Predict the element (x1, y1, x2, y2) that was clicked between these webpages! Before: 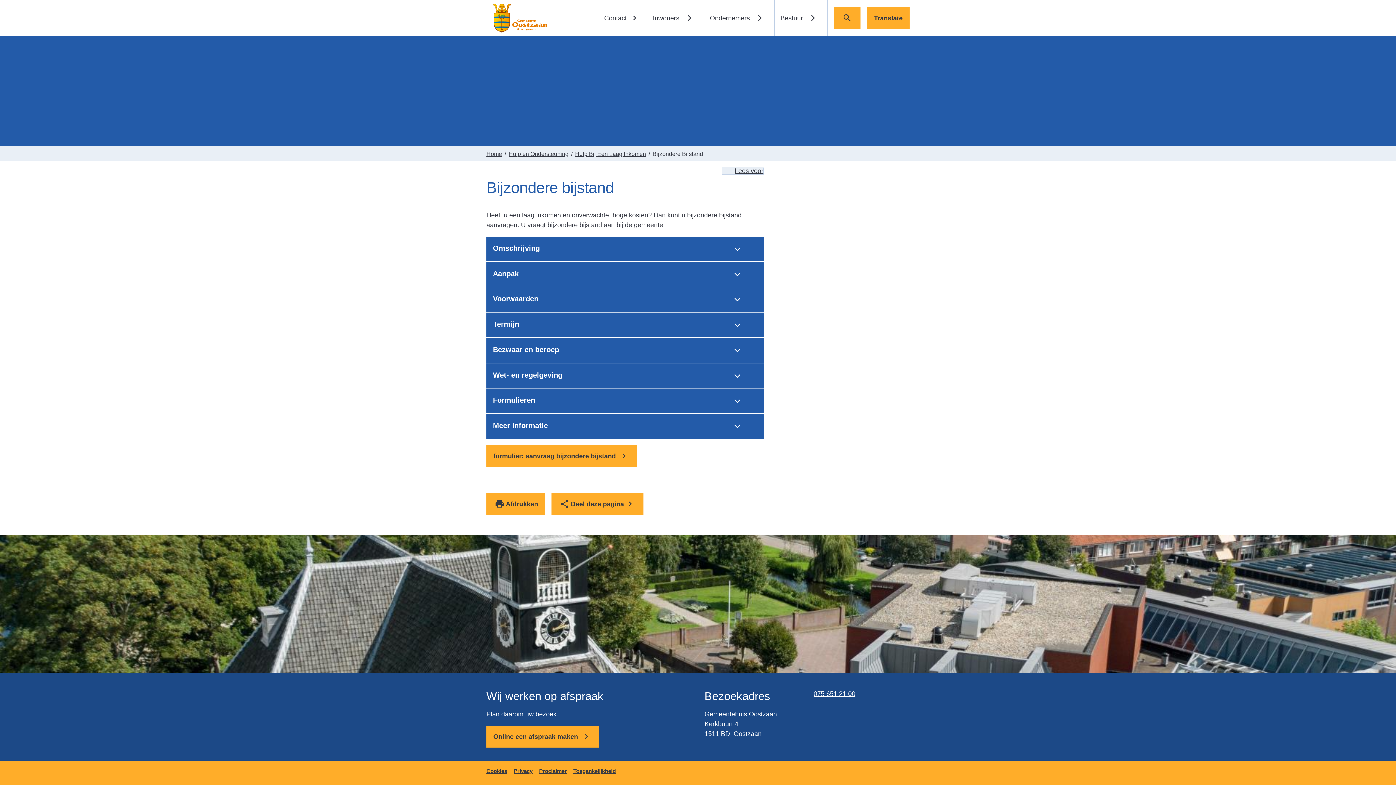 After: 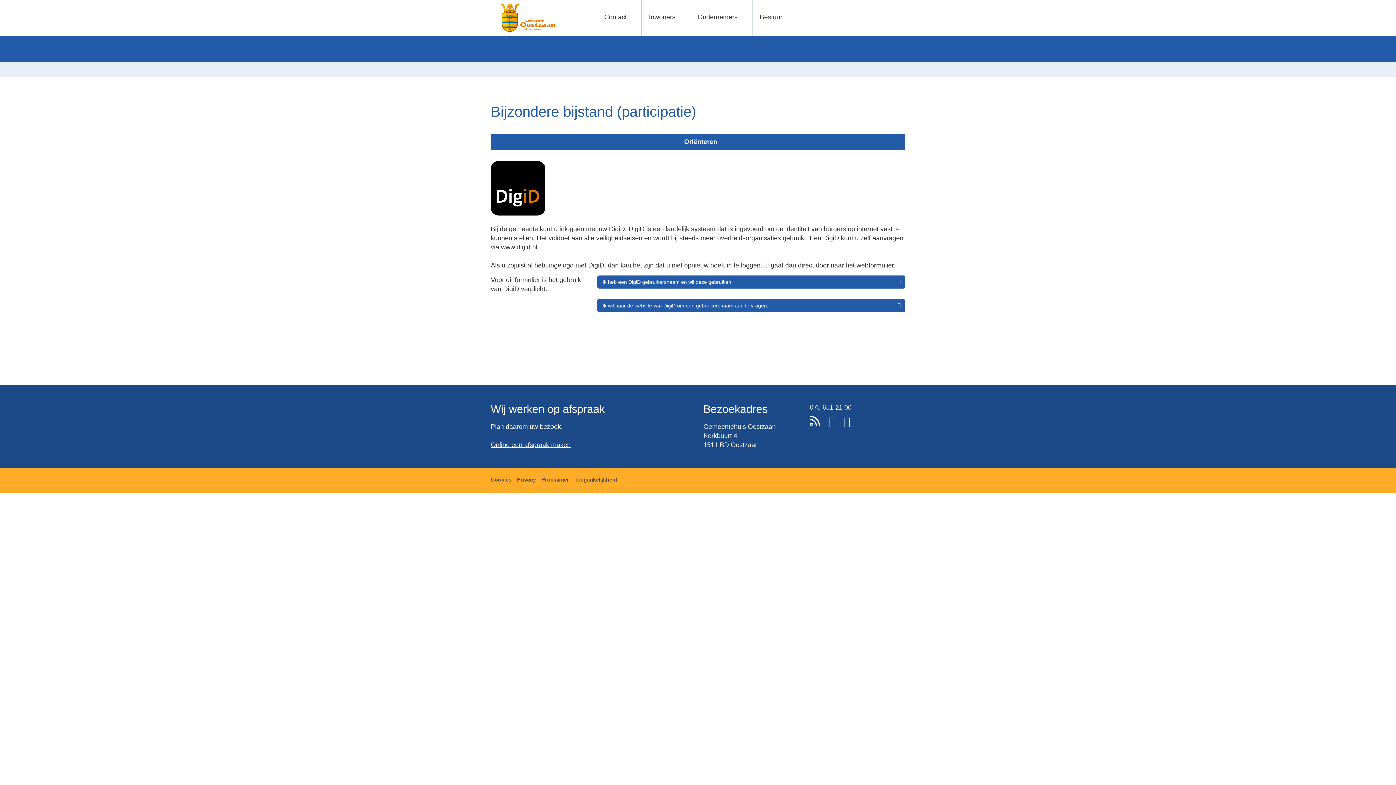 Action: bbox: (486, 445, 637, 467) label: formulier: aanvraag bijzondere bijstand 